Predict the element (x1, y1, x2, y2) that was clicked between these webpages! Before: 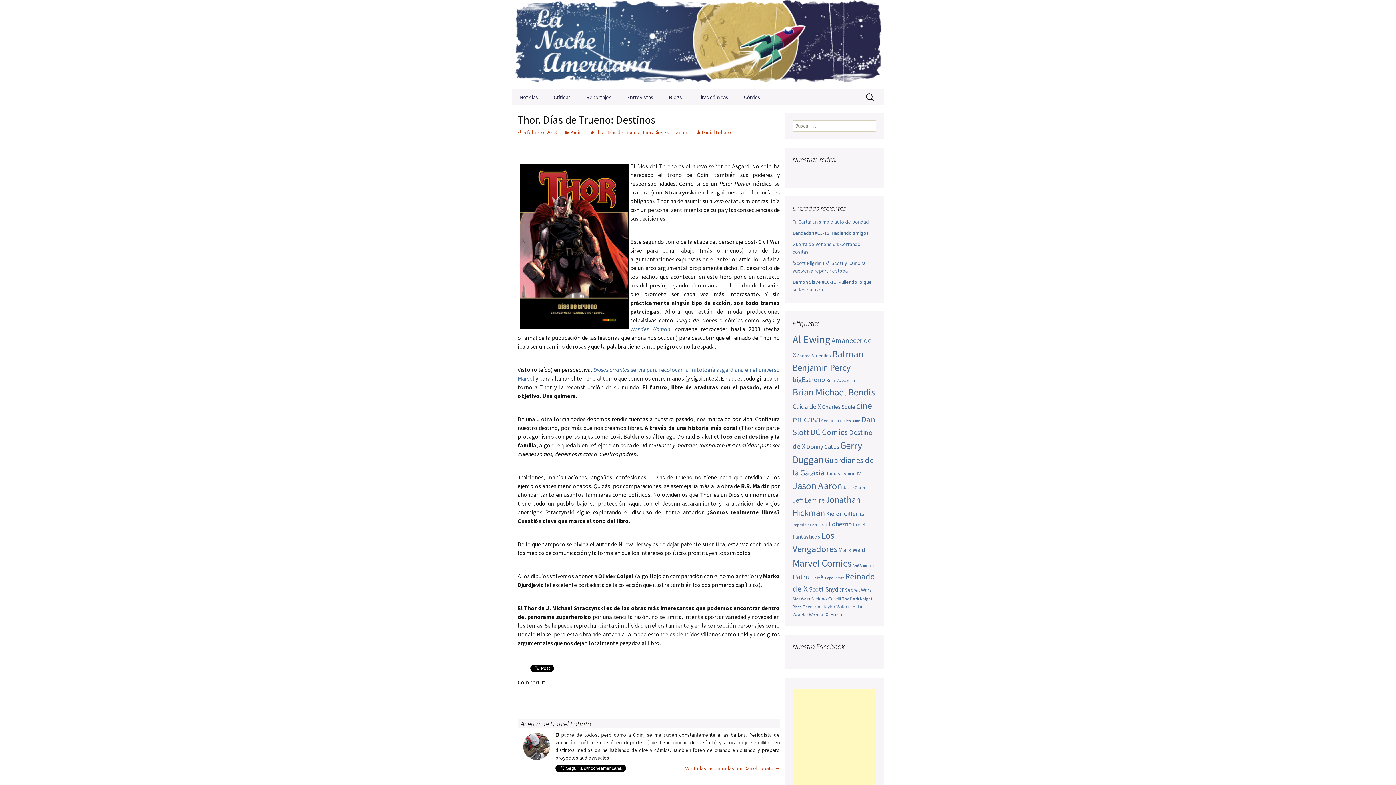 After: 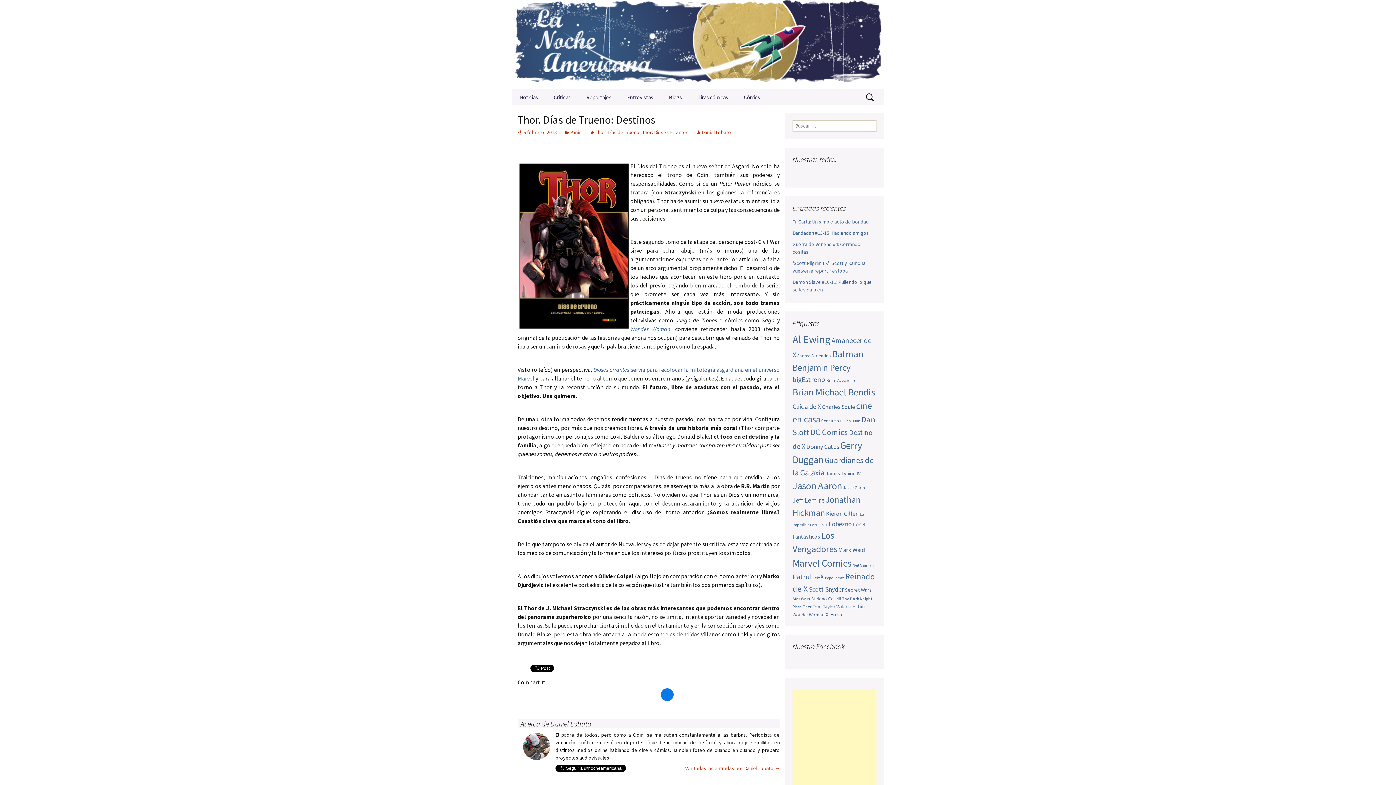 Action: label: Del.icio.us bbox: (661, 688, 673, 701)